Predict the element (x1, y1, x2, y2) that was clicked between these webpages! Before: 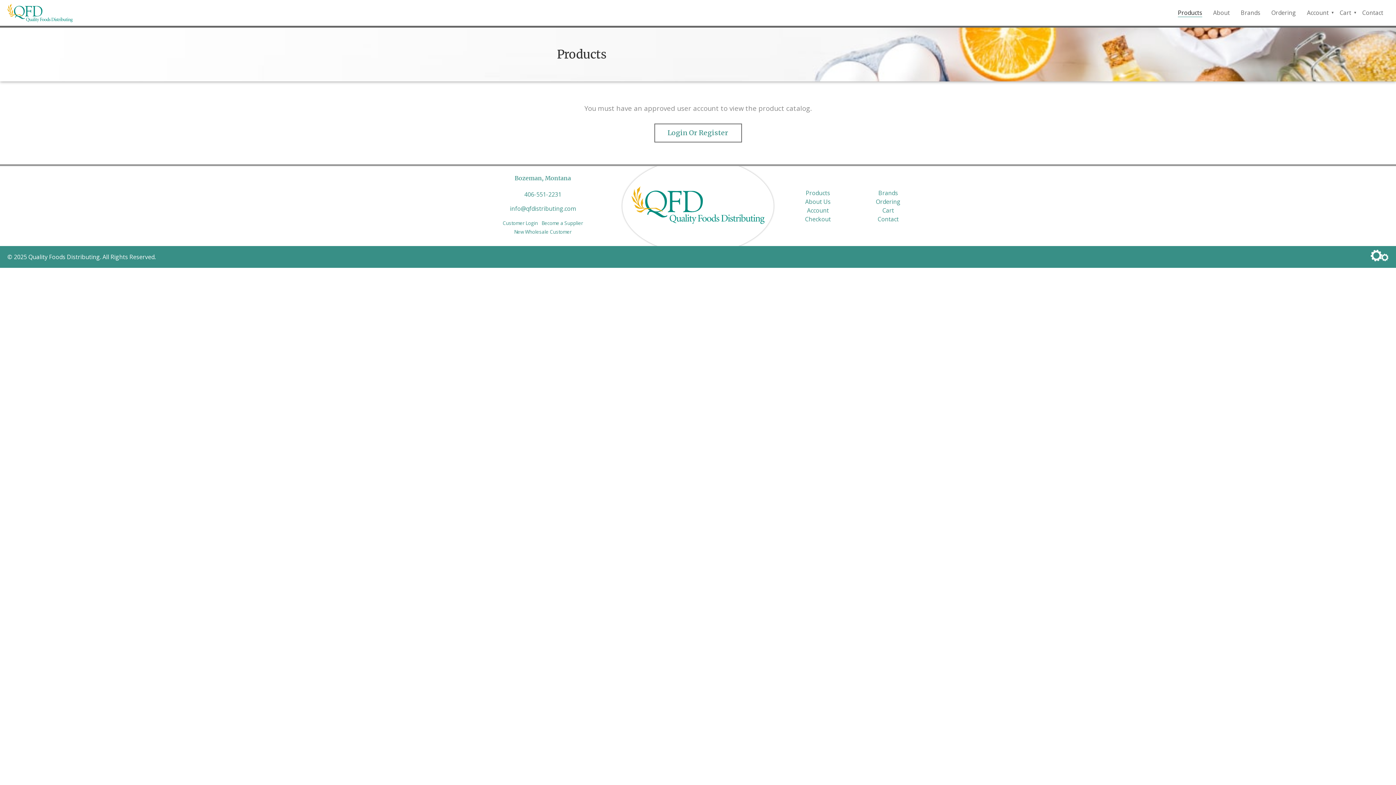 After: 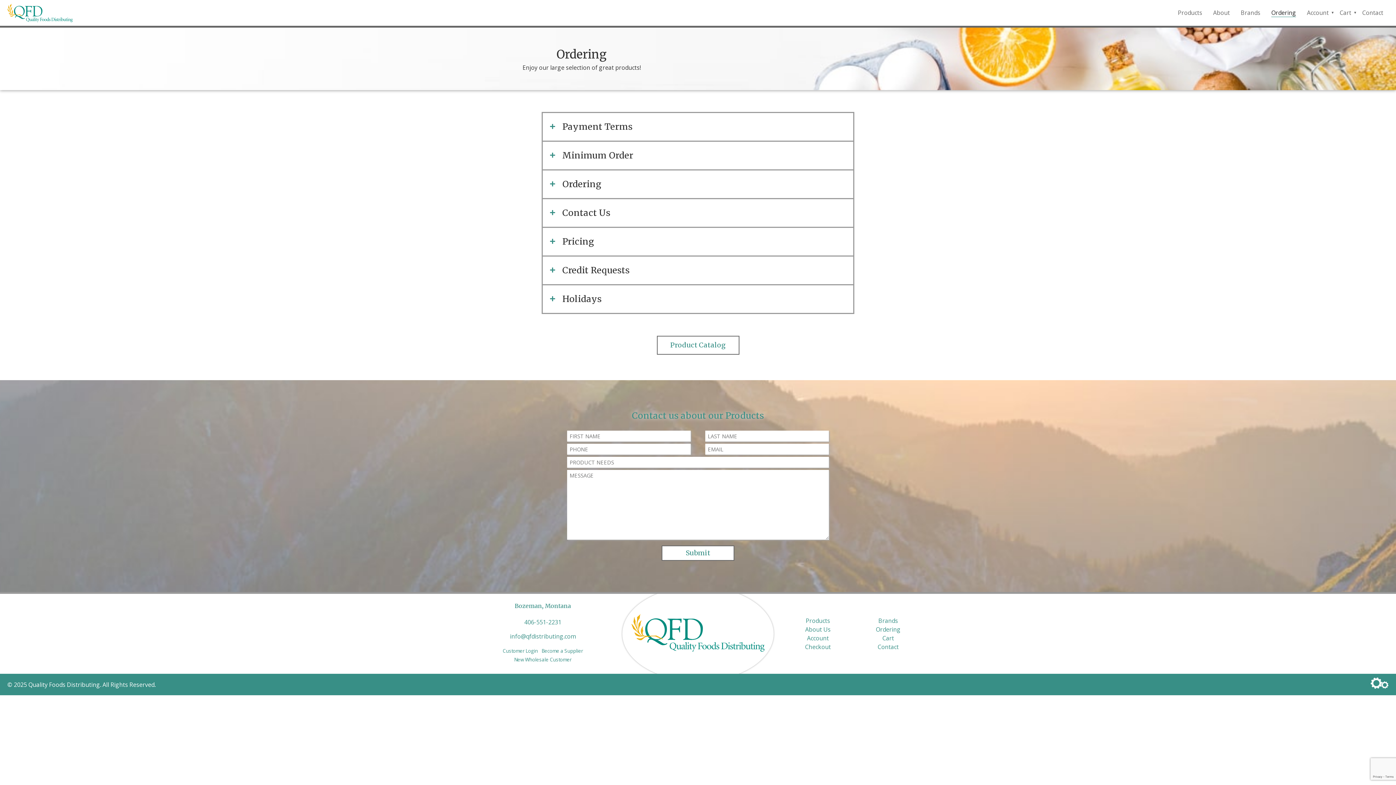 Action: bbox: (876, 197, 900, 205) label: Ordering